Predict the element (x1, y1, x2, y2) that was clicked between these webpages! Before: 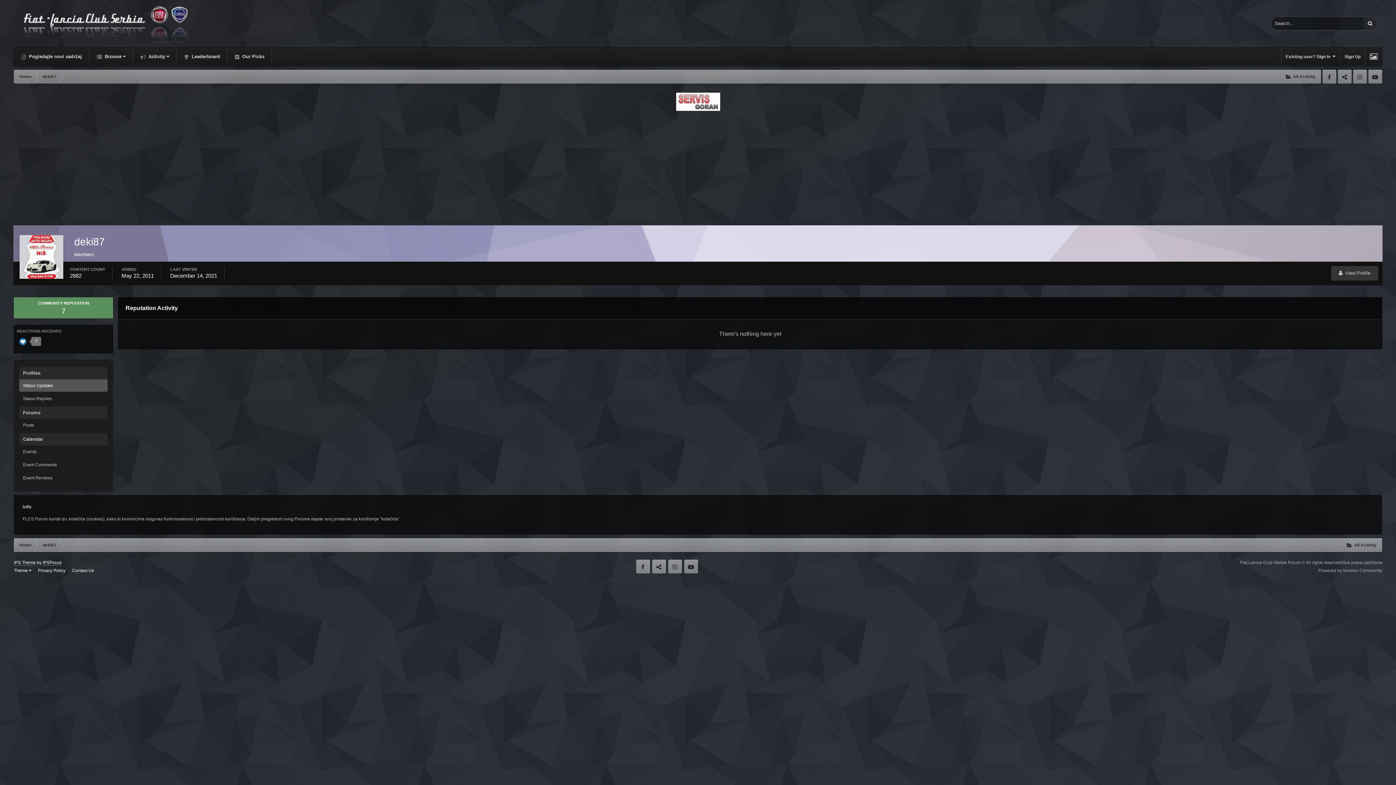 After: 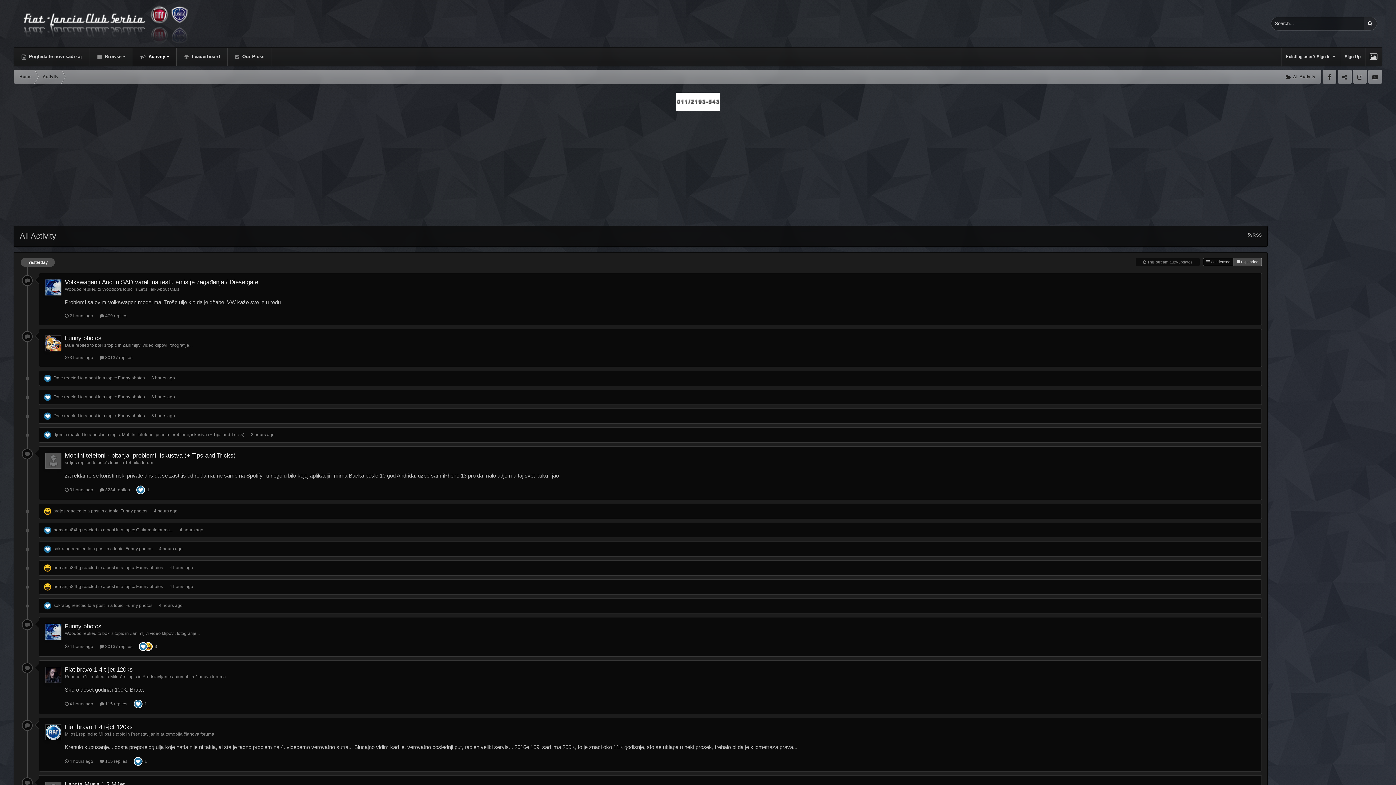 Action: label:  Activity bbox: (133, 47, 176, 65)